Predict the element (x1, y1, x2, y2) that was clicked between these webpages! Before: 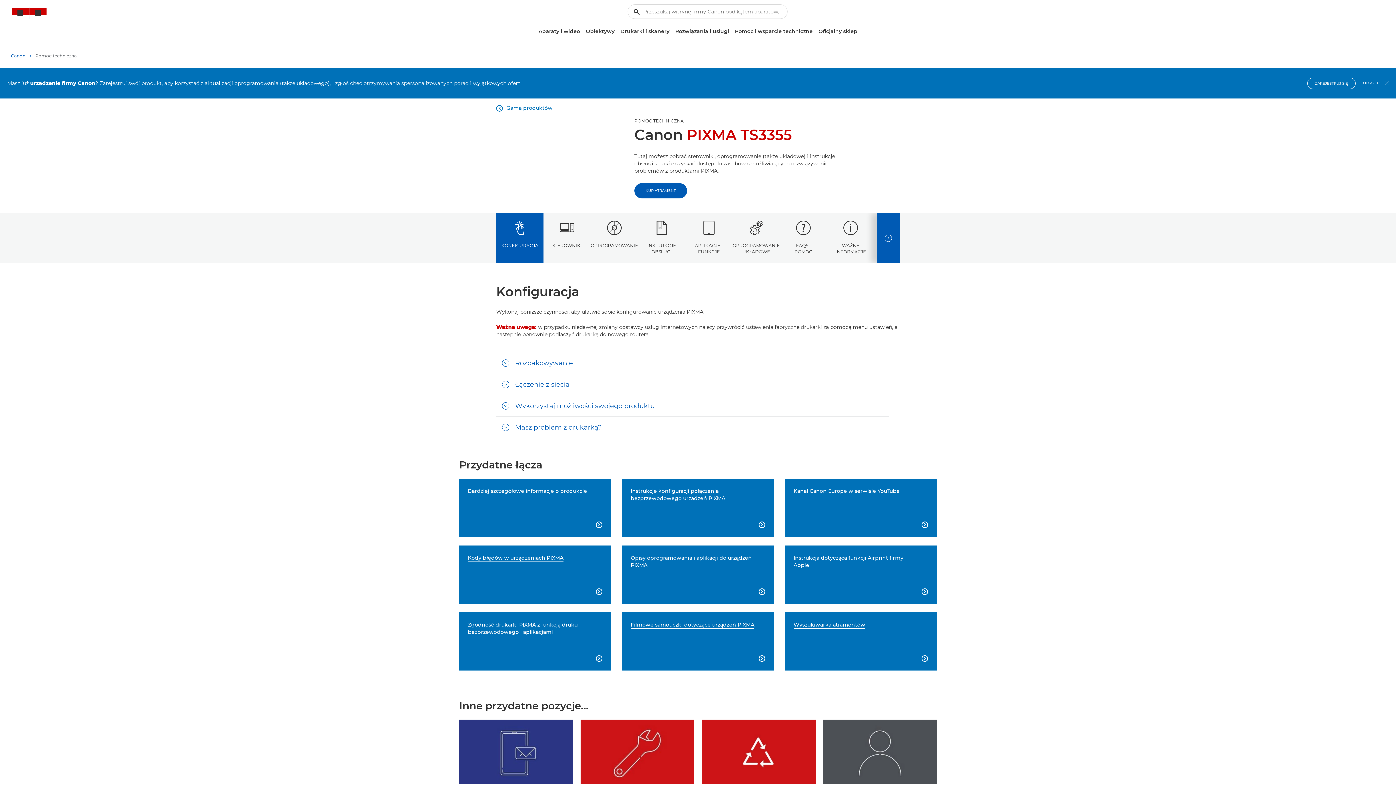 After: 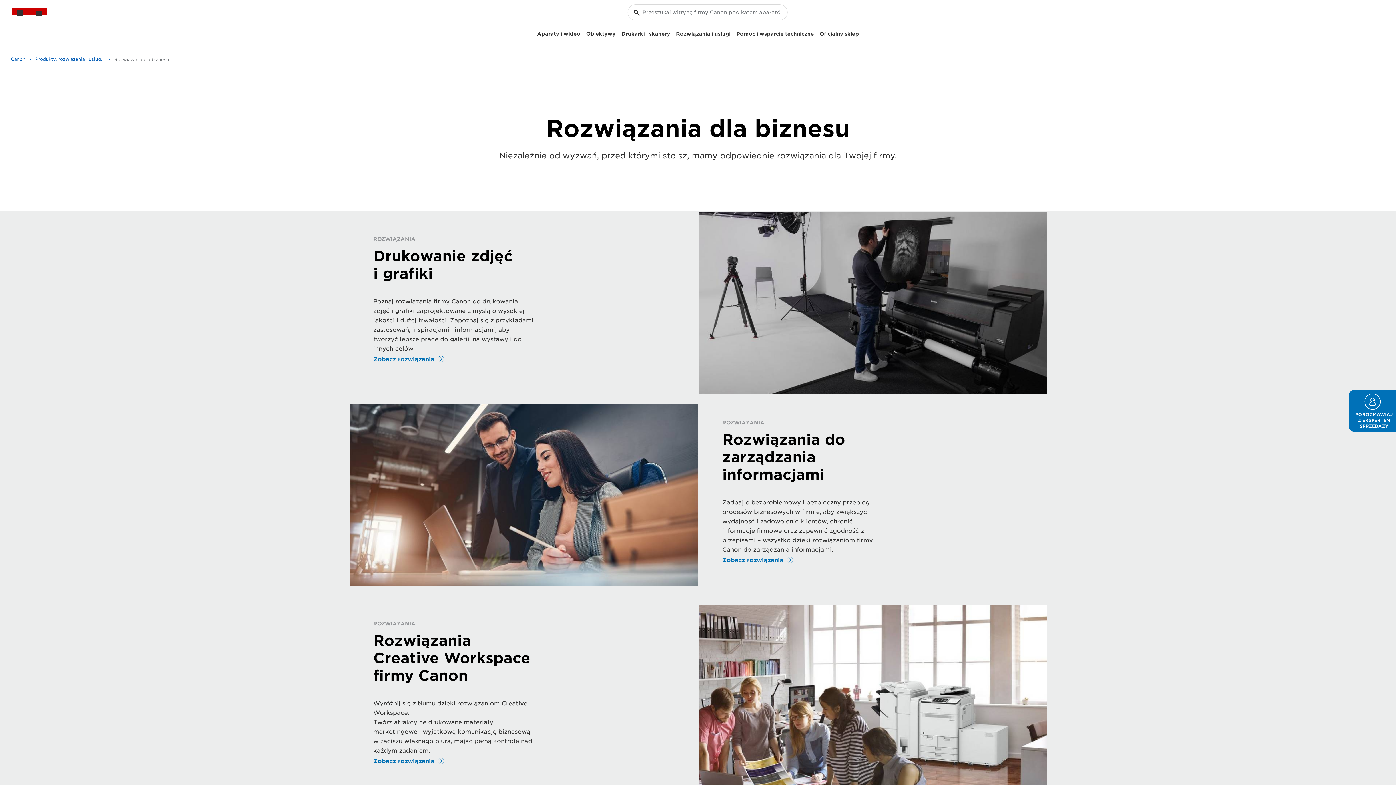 Action: bbox: (672, 25, 732, 37) label: Rozwiązania i usługi